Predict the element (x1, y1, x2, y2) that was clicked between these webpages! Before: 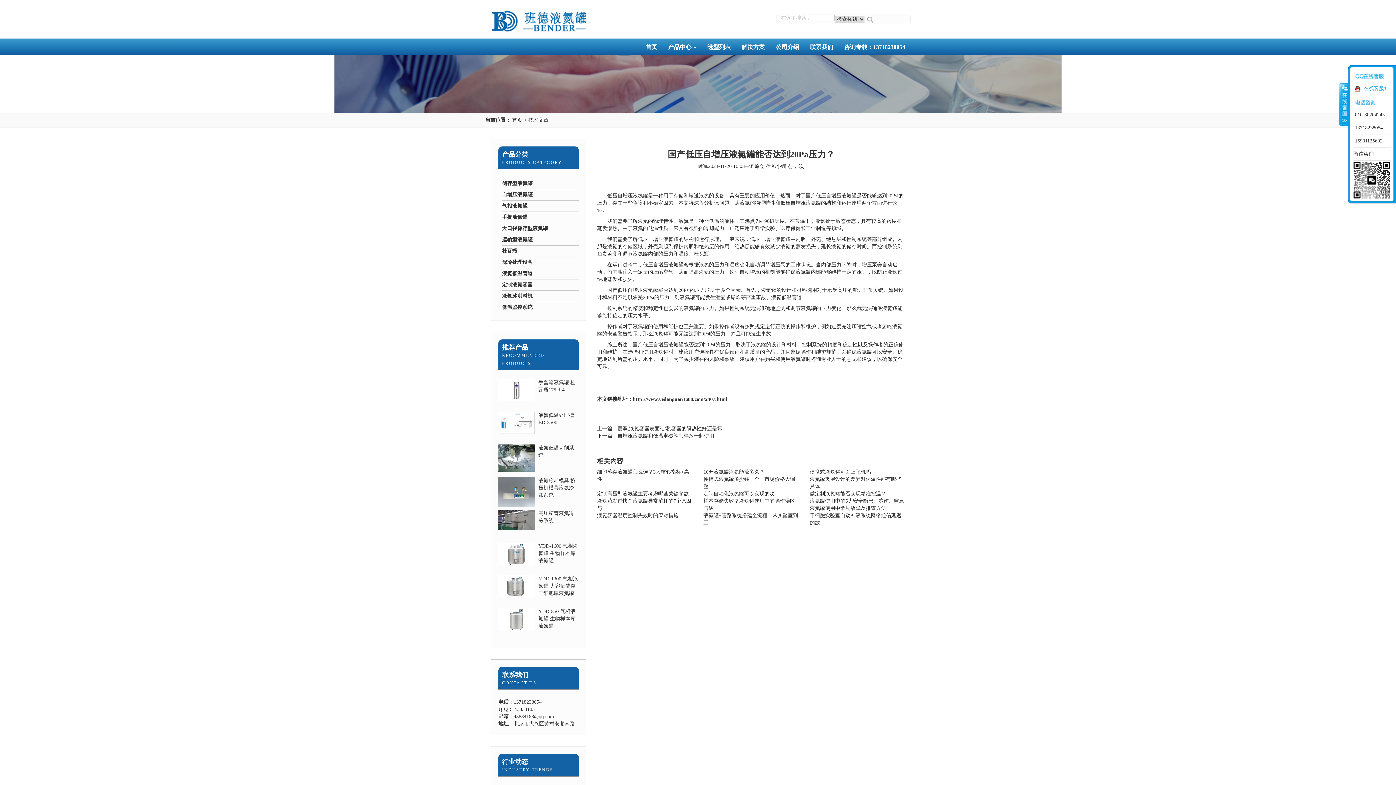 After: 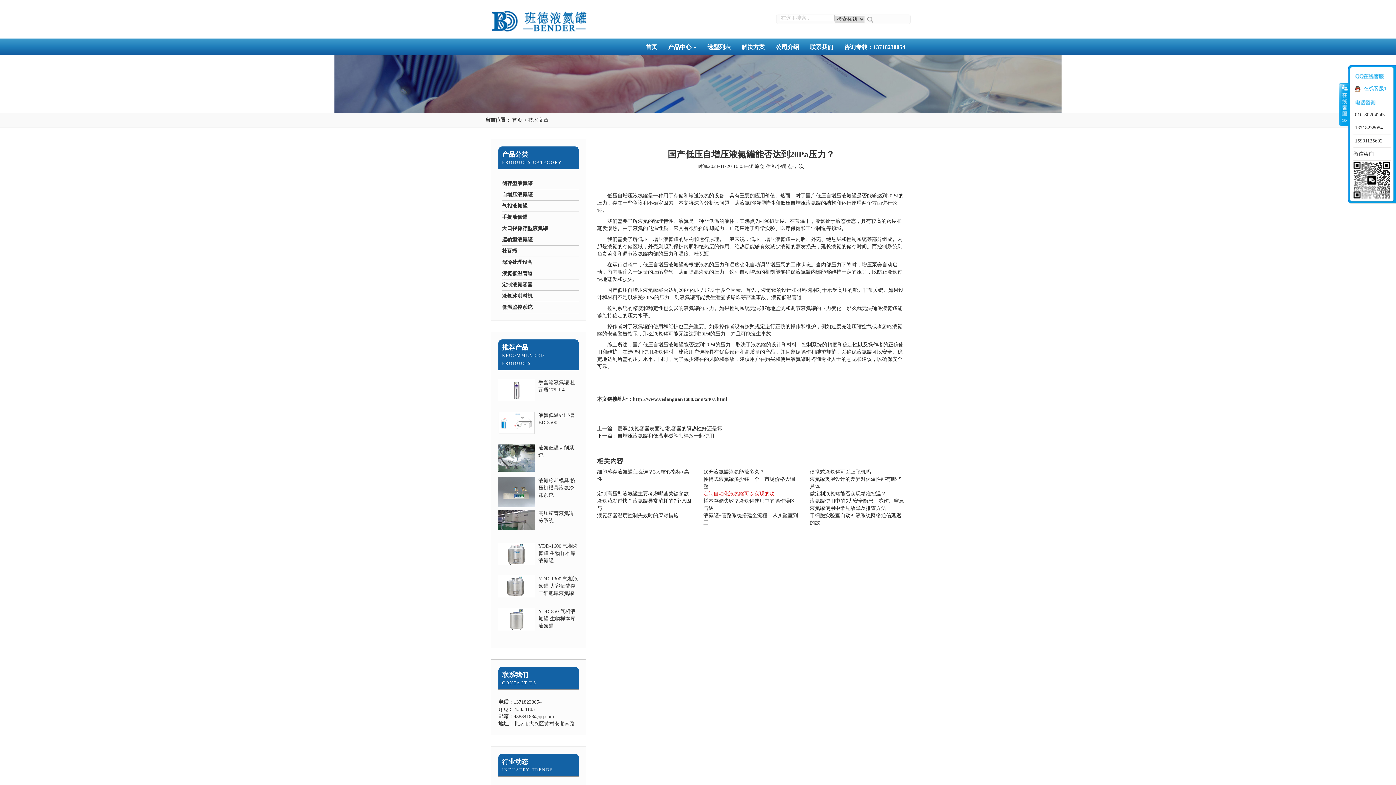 Action: bbox: (703, 491, 774, 496) label: 定制自动化液氮罐可以实现的功